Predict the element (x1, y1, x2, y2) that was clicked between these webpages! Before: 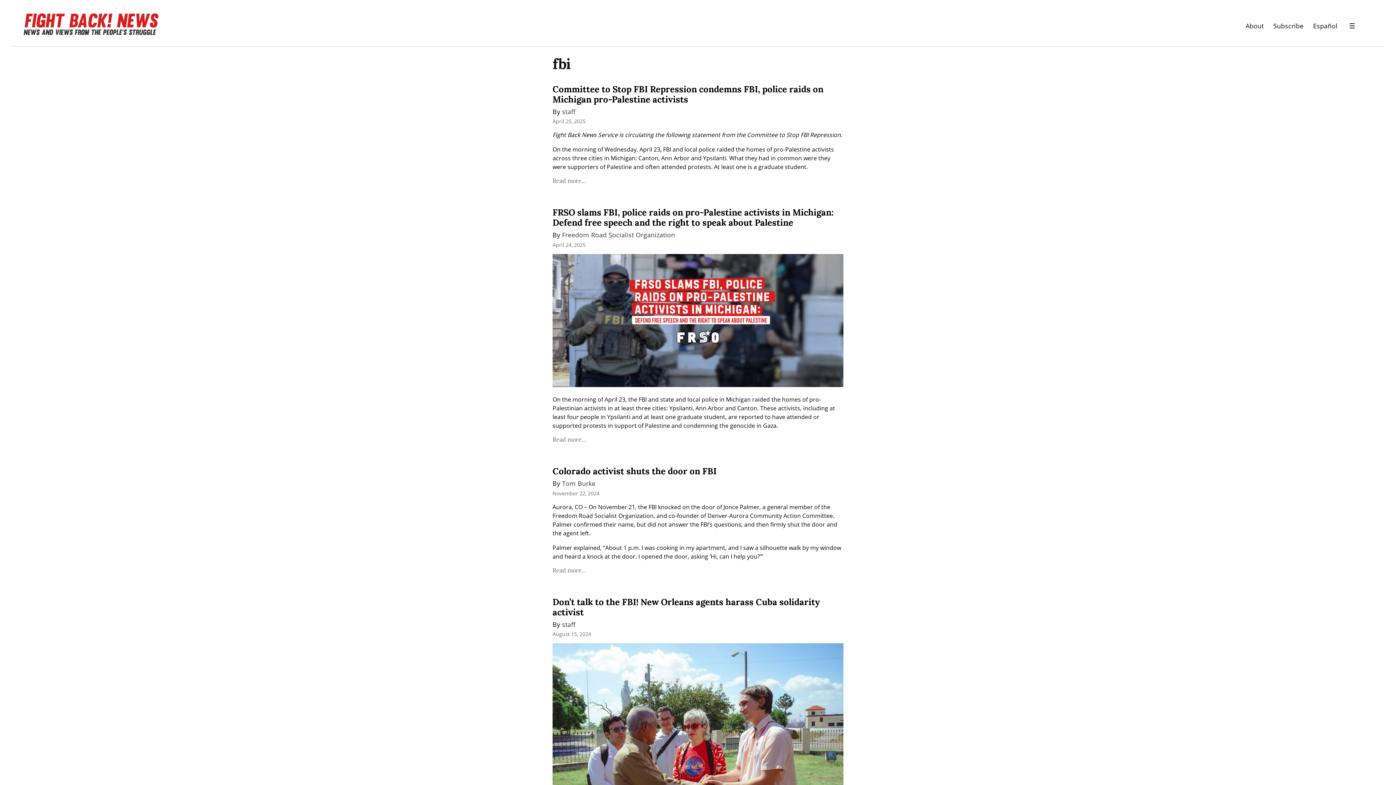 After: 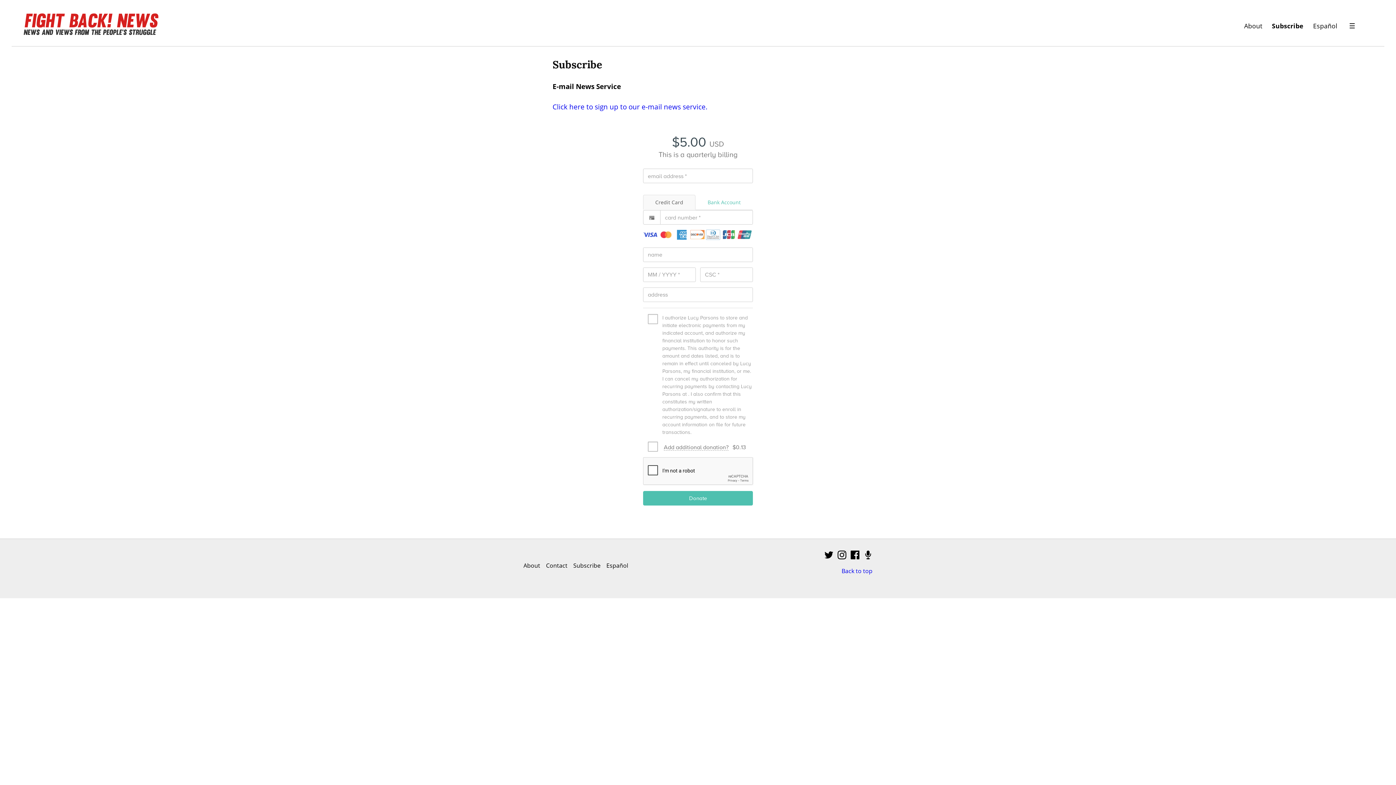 Action: label: Subscribe bbox: (1273, 19, 1303, 32)